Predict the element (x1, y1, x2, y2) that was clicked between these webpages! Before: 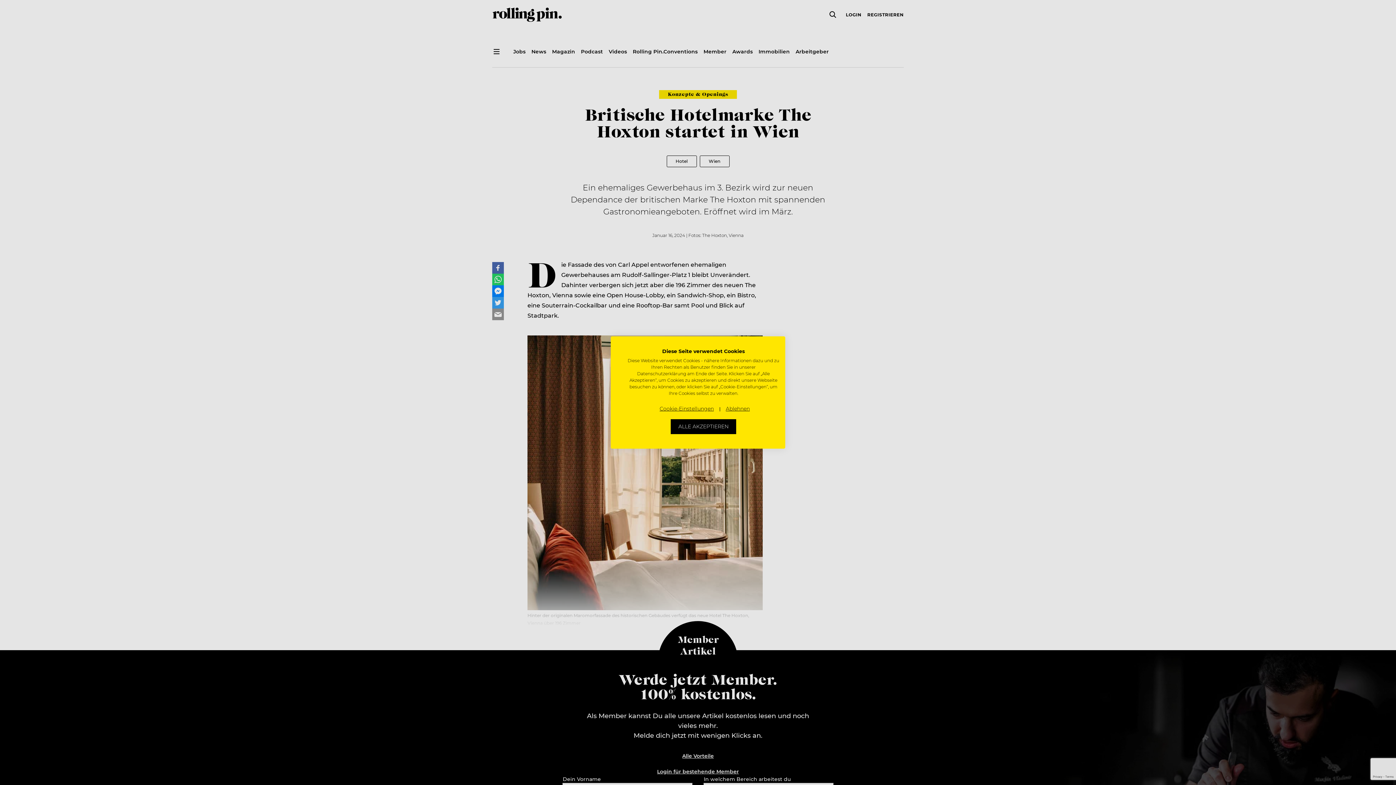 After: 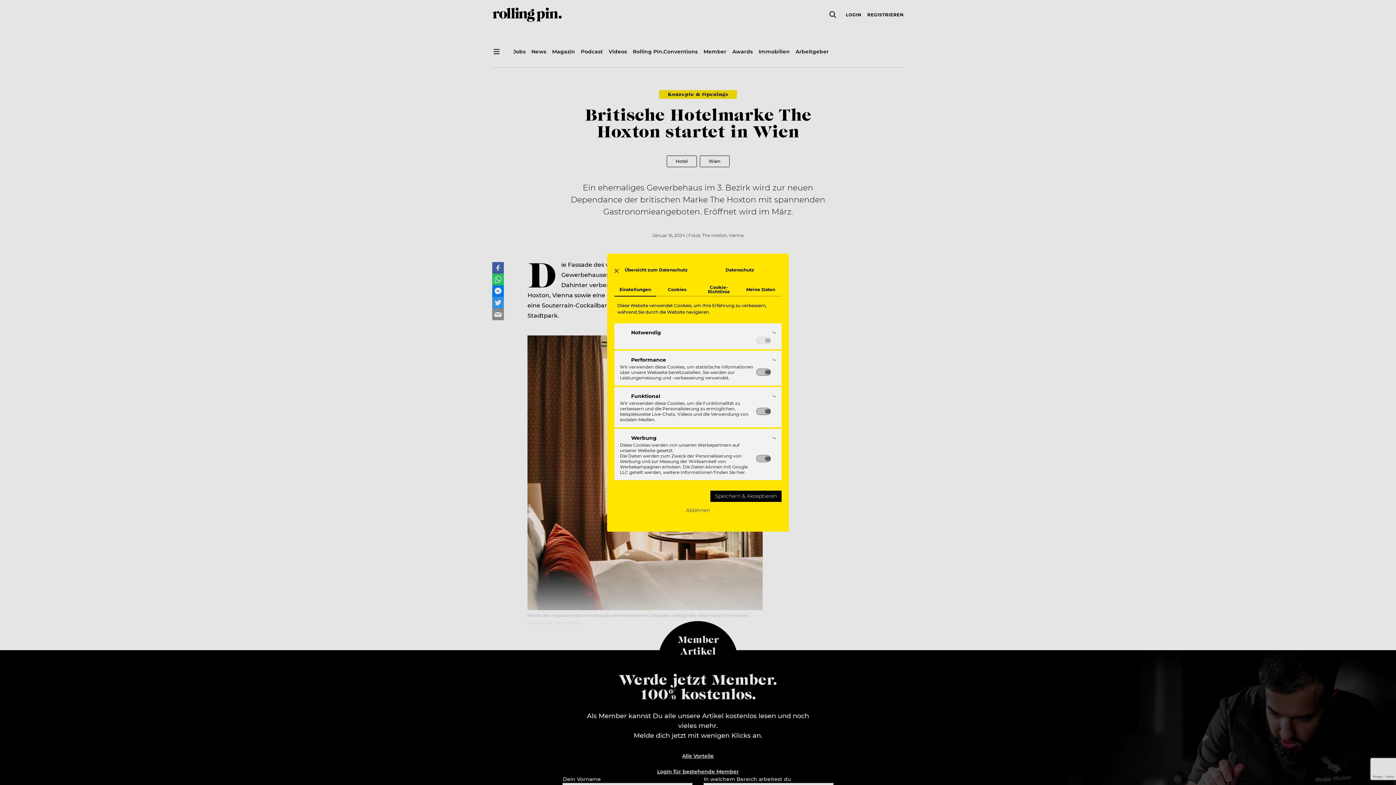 Action: bbox: (654, 403, 719, 414) label: cookie Einstellungen anpassen